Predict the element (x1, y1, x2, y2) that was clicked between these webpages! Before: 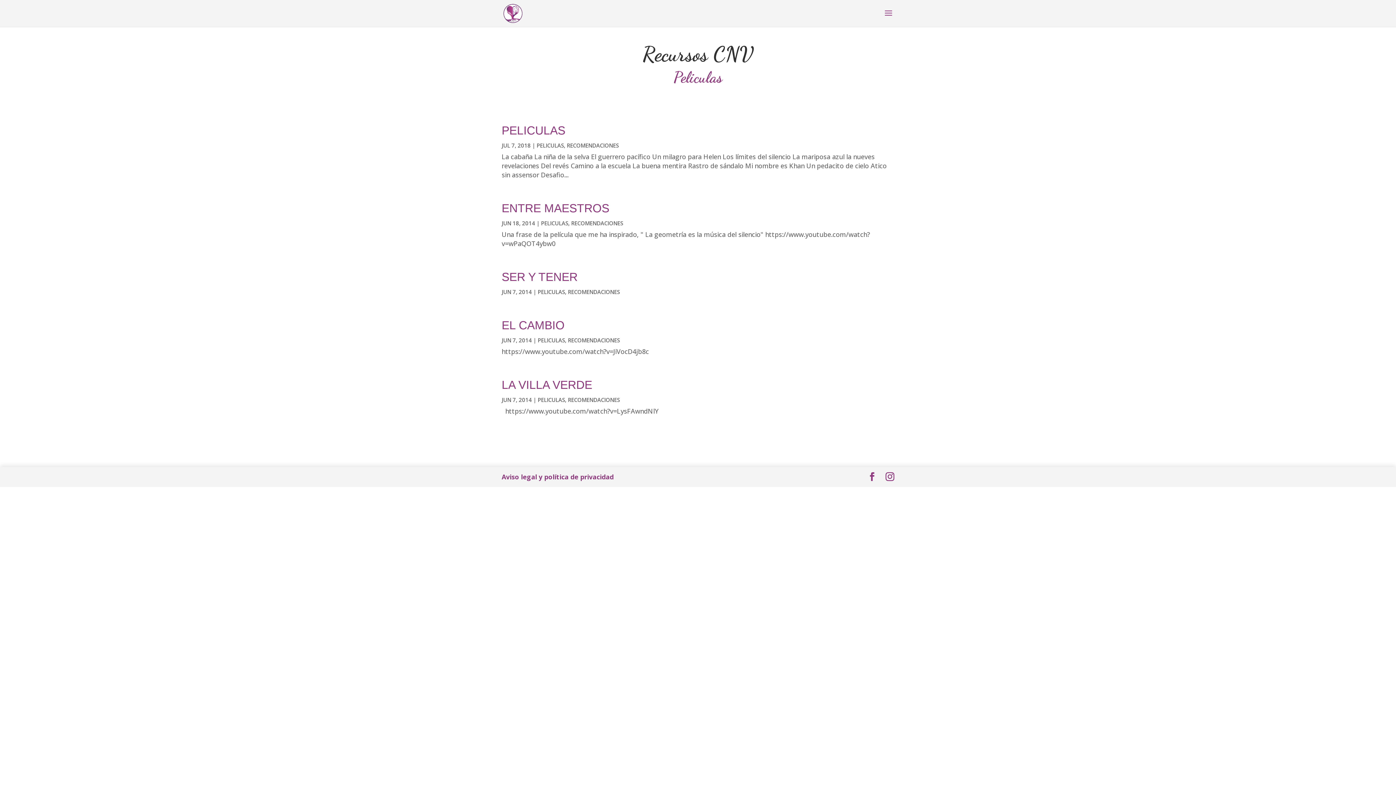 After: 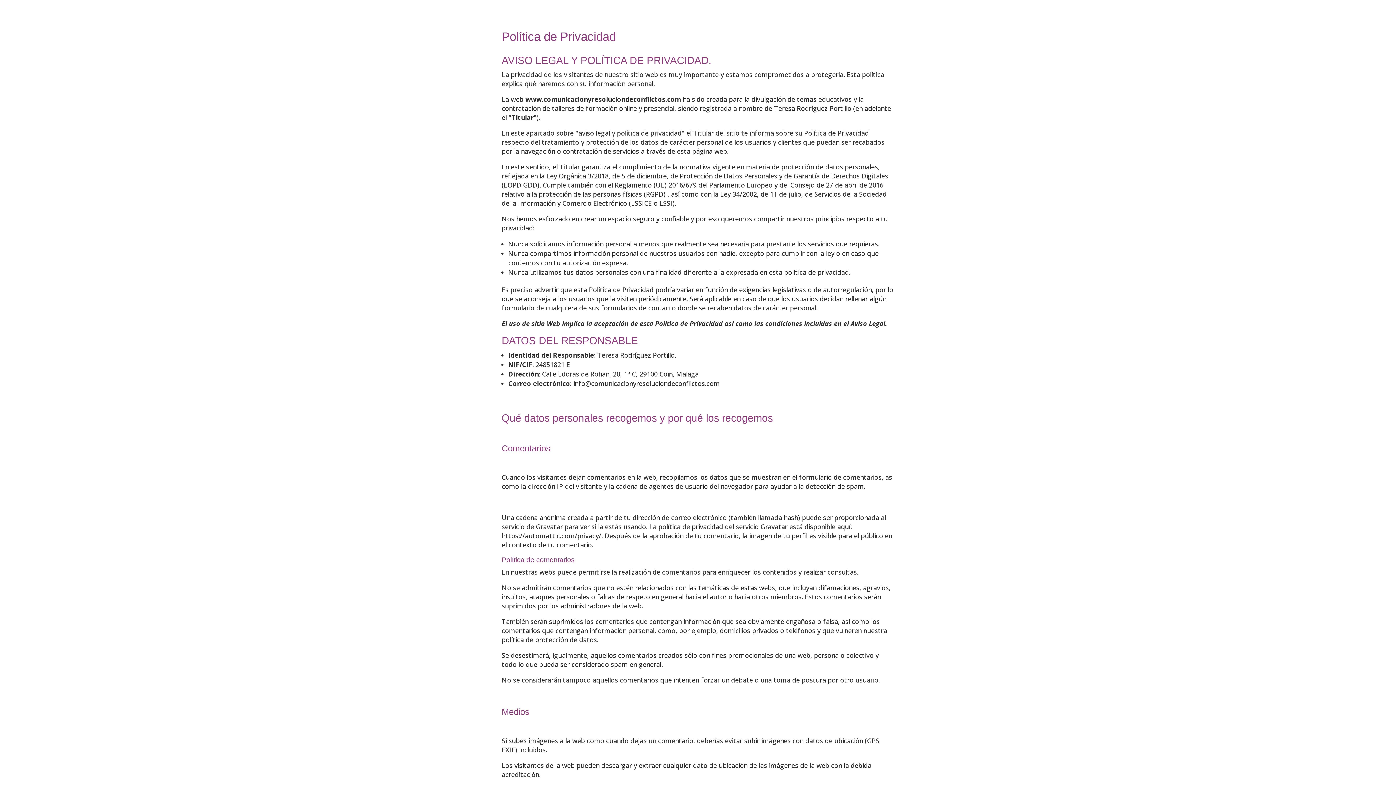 Action: label: Aviso legal y política de privacidad bbox: (501, 472, 613, 481)